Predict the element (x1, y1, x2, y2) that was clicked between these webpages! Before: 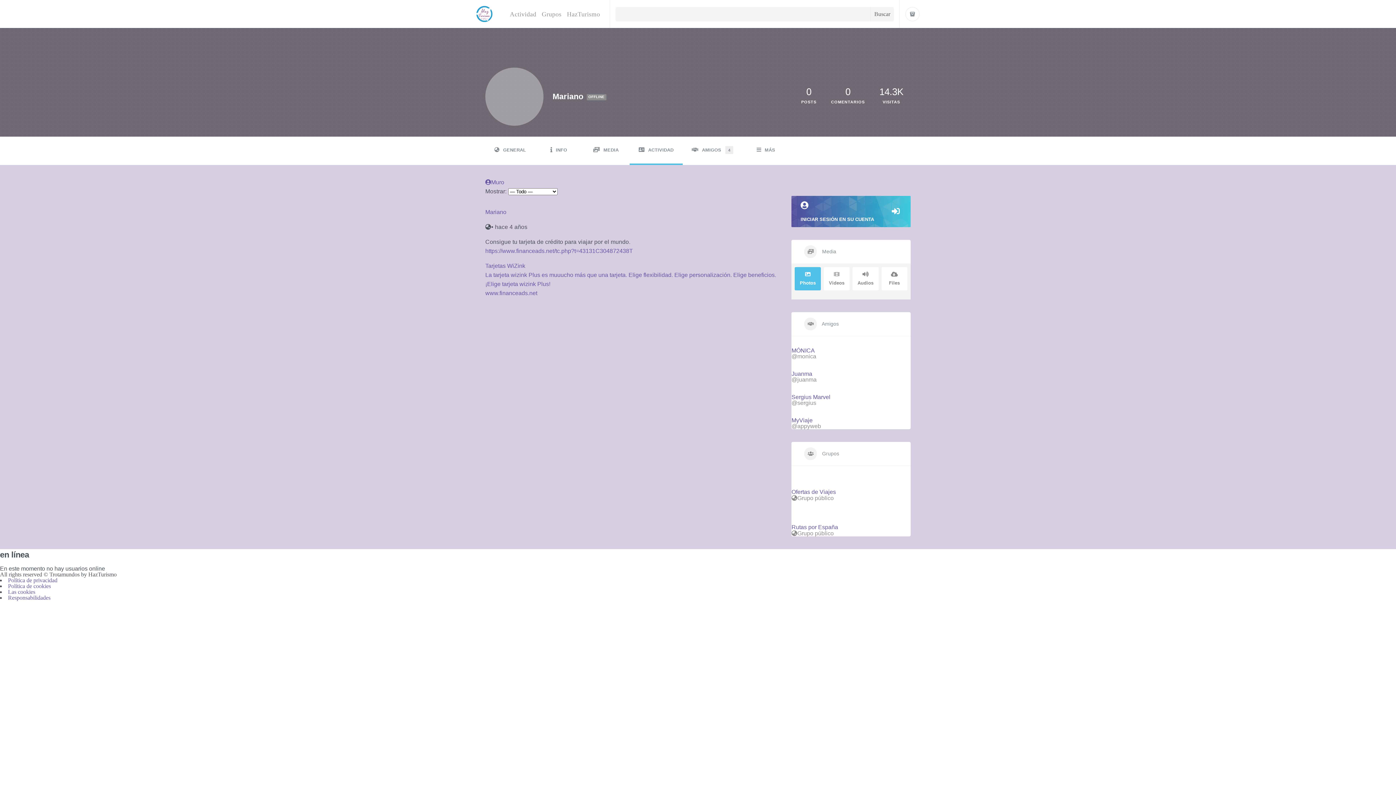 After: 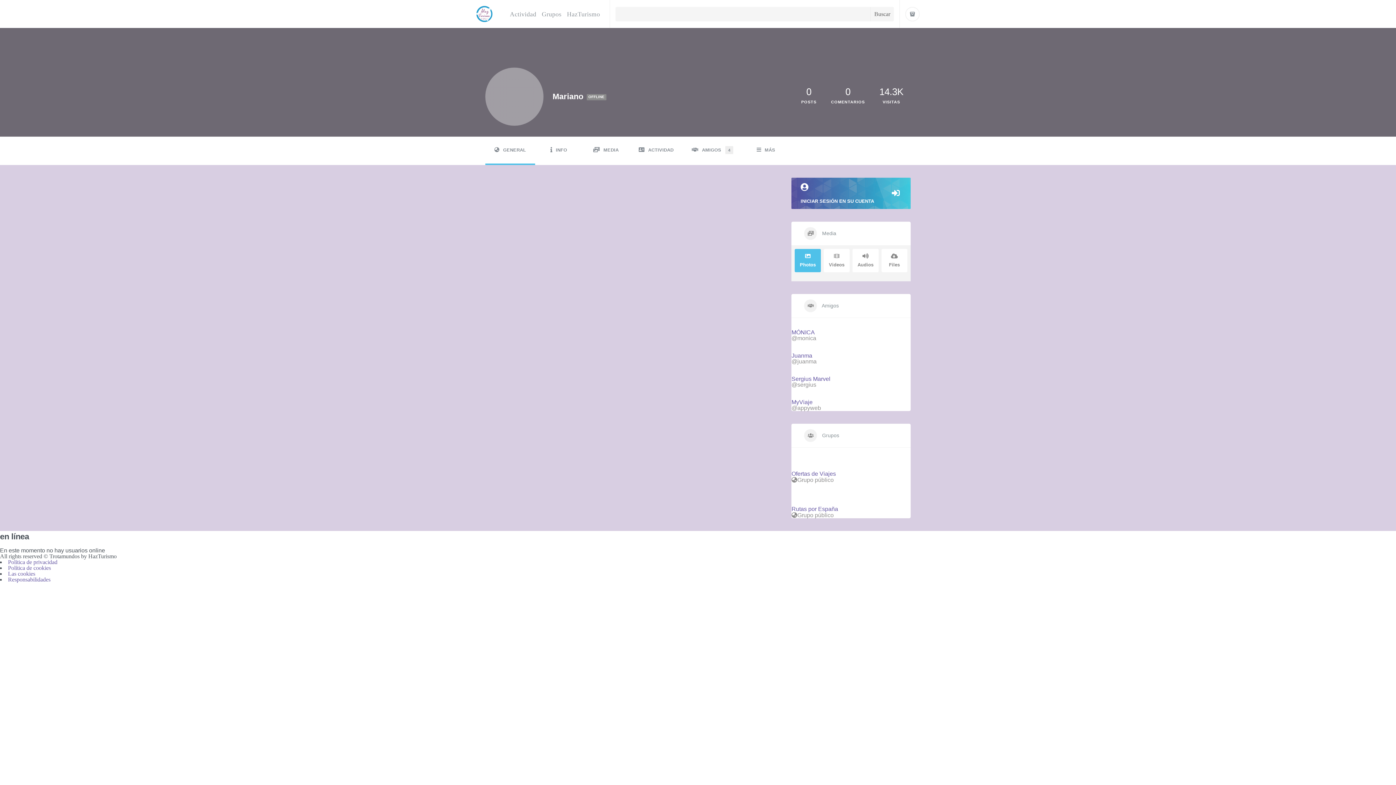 Action: bbox: (488, 70, 540, 122)